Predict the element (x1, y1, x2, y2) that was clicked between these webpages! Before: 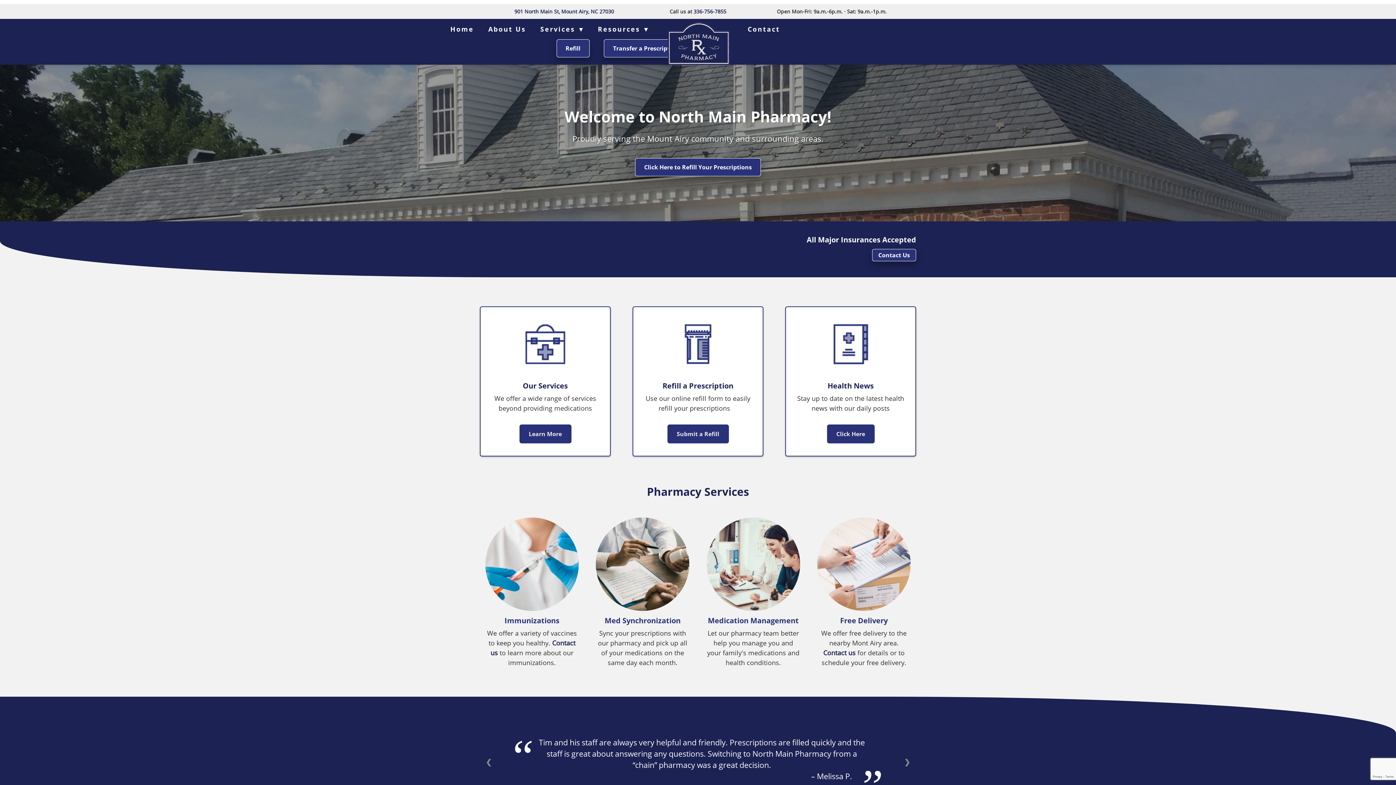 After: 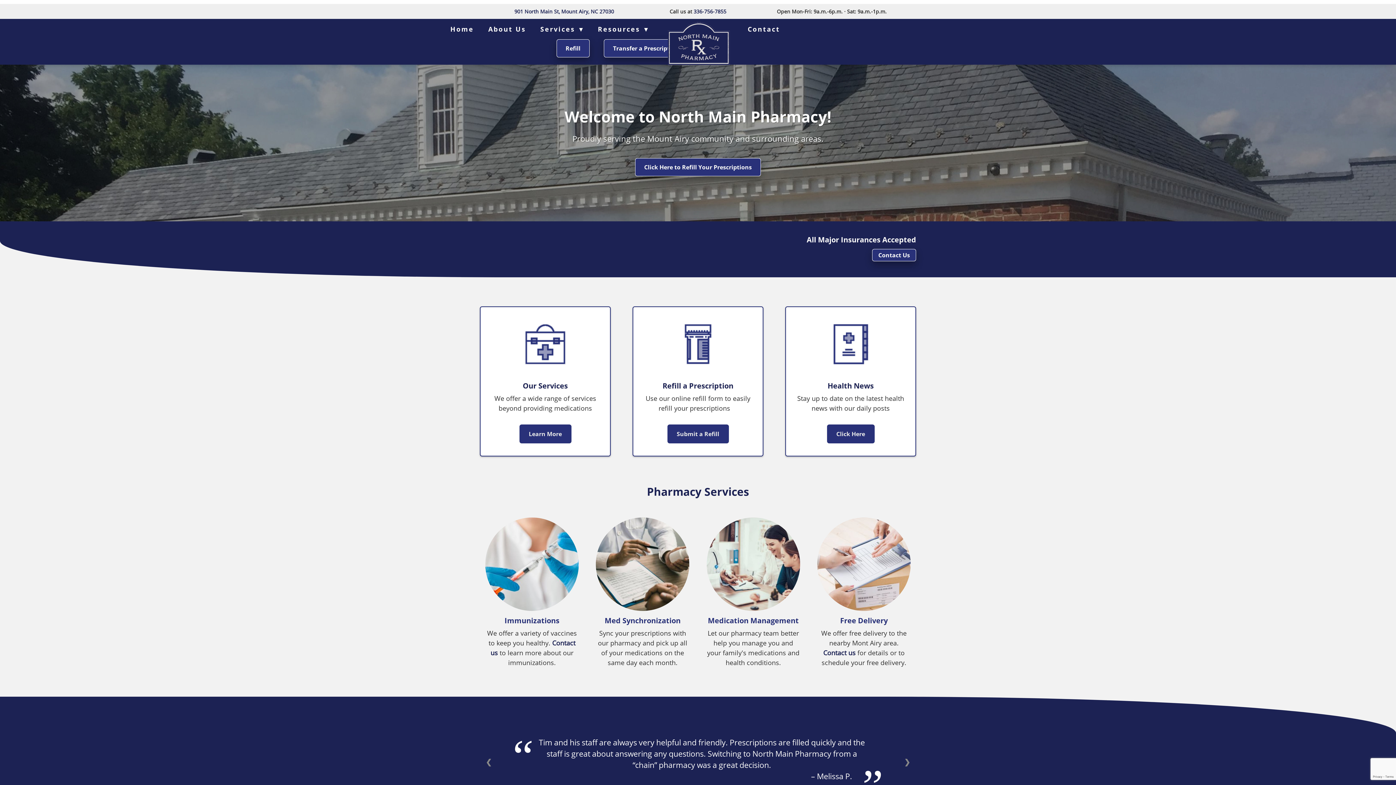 Action: label: 336-756-7855 bbox: (693, 8, 726, 14)